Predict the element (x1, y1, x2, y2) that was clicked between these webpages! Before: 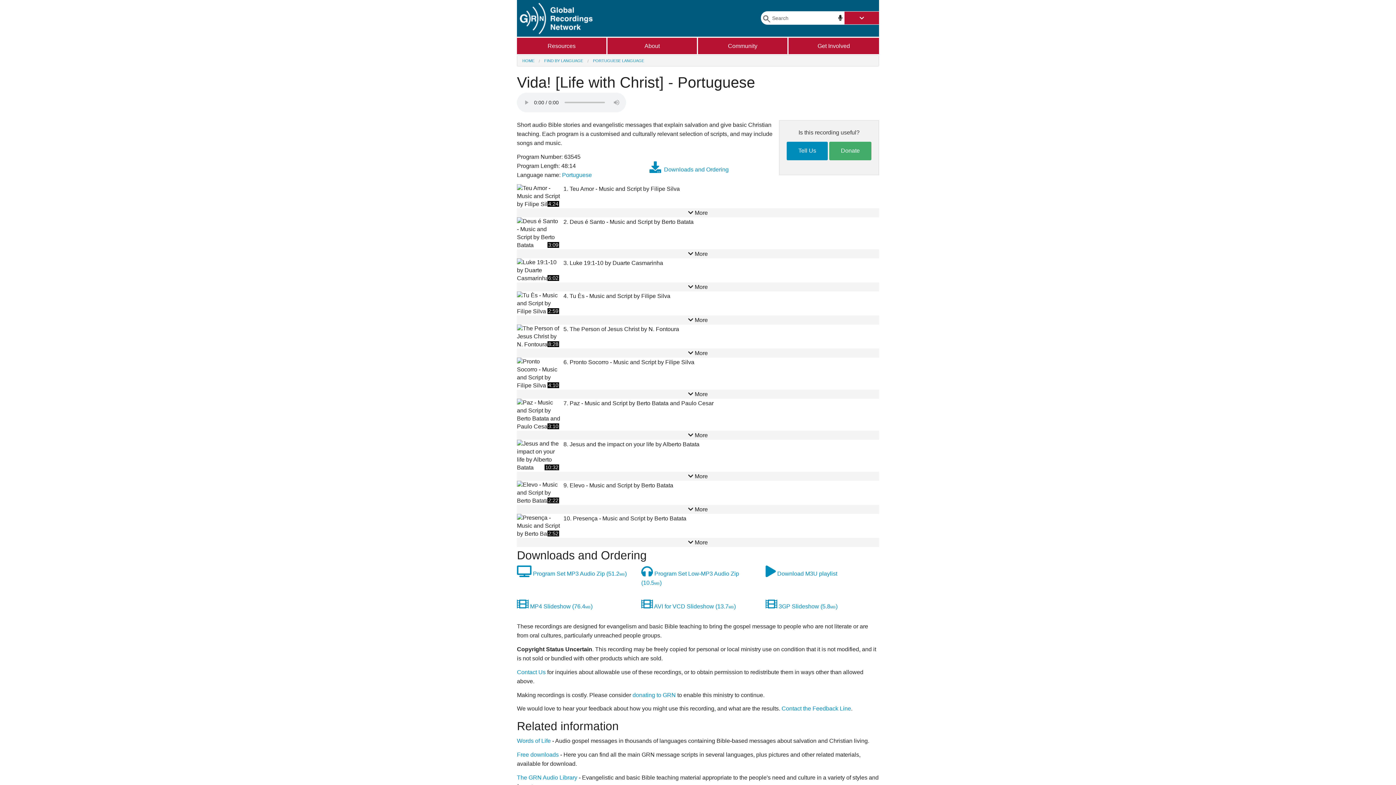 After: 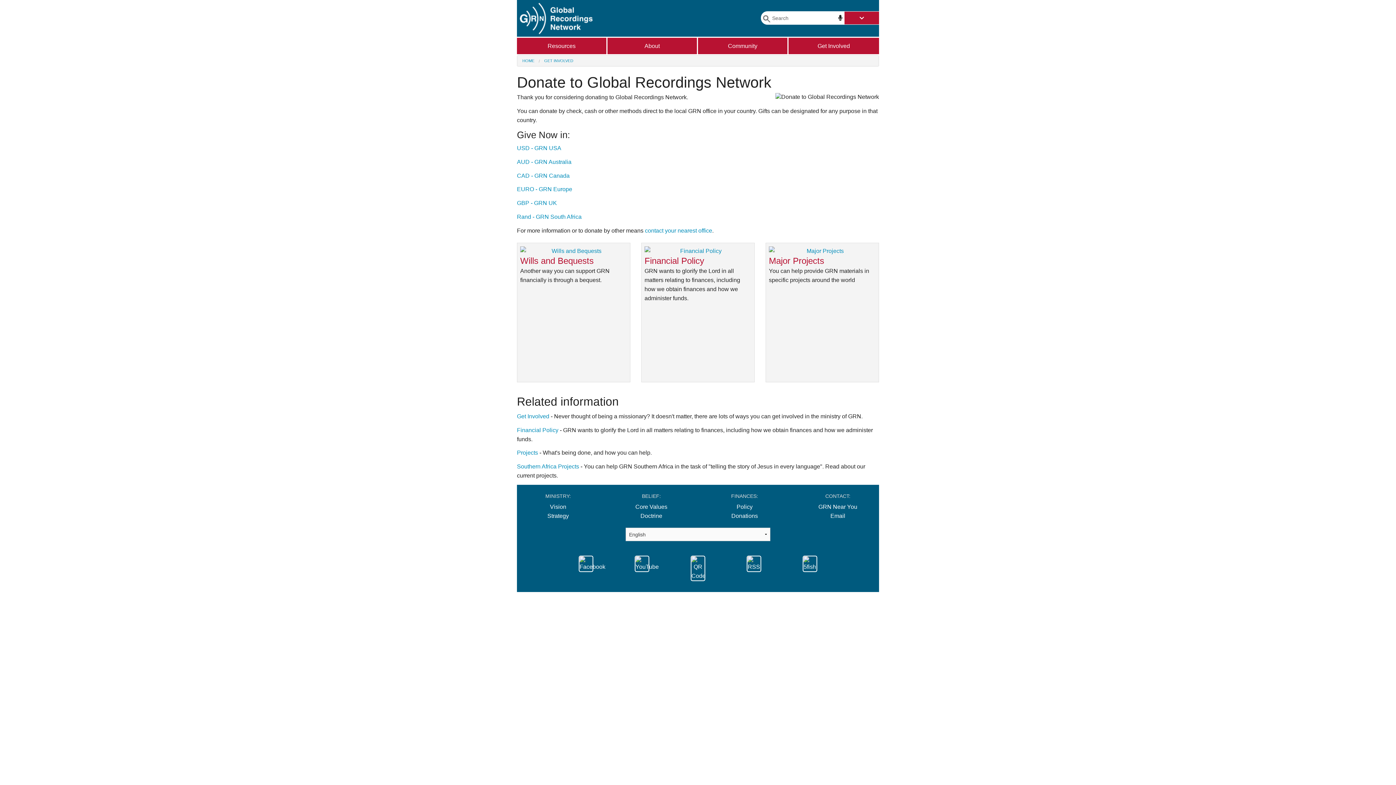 Action: label: Donate bbox: (829, 141, 871, 160)